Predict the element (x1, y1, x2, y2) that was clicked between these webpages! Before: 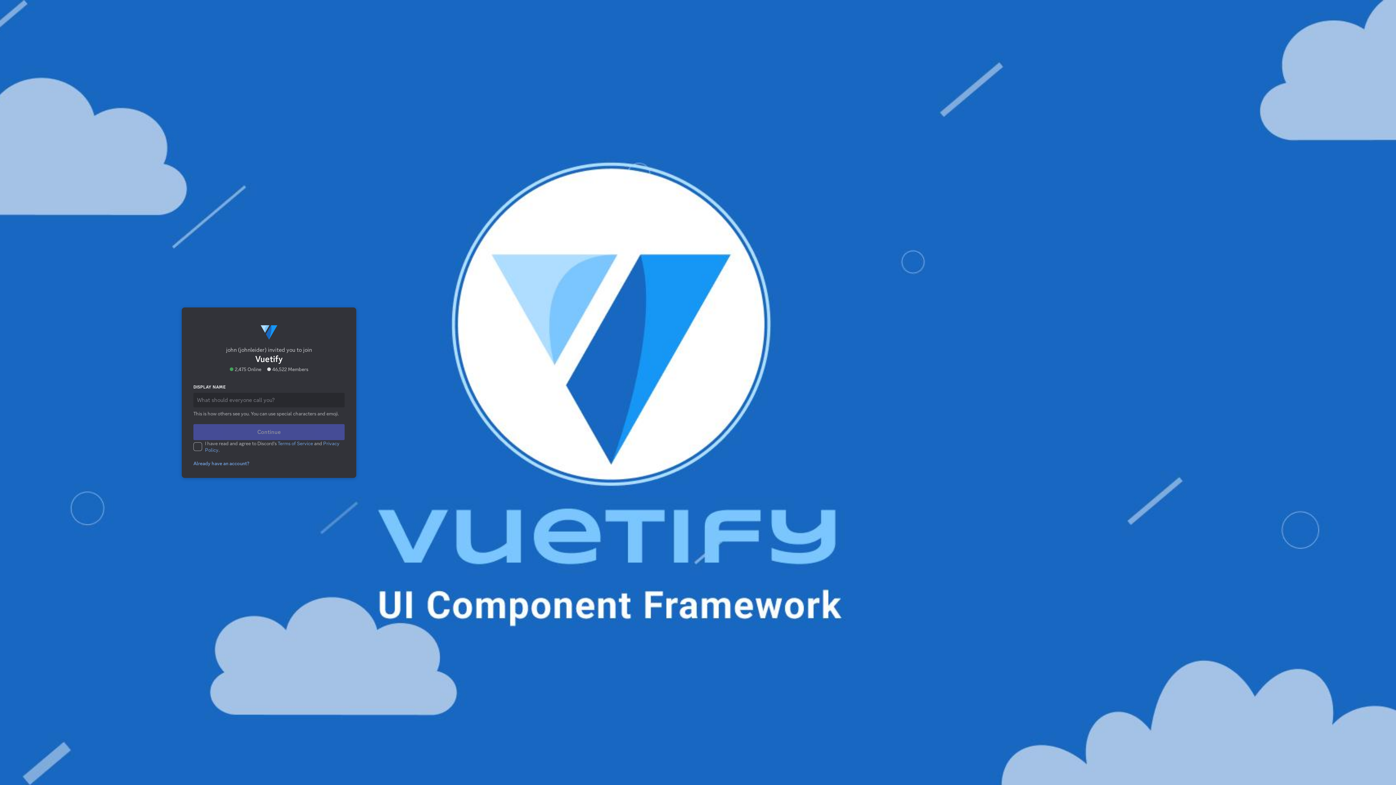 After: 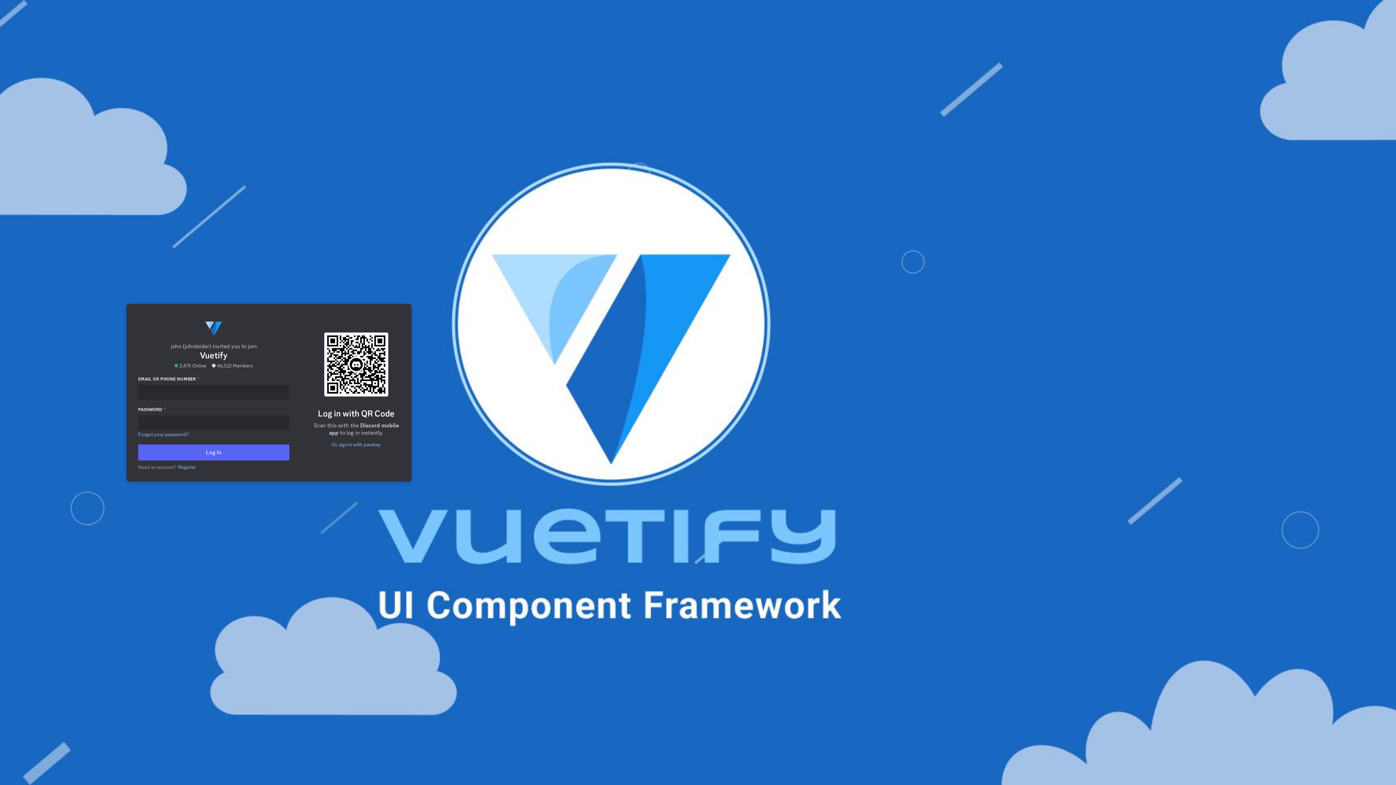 Action: label: Already have an account? bbox: (189, 431, 252, 437)